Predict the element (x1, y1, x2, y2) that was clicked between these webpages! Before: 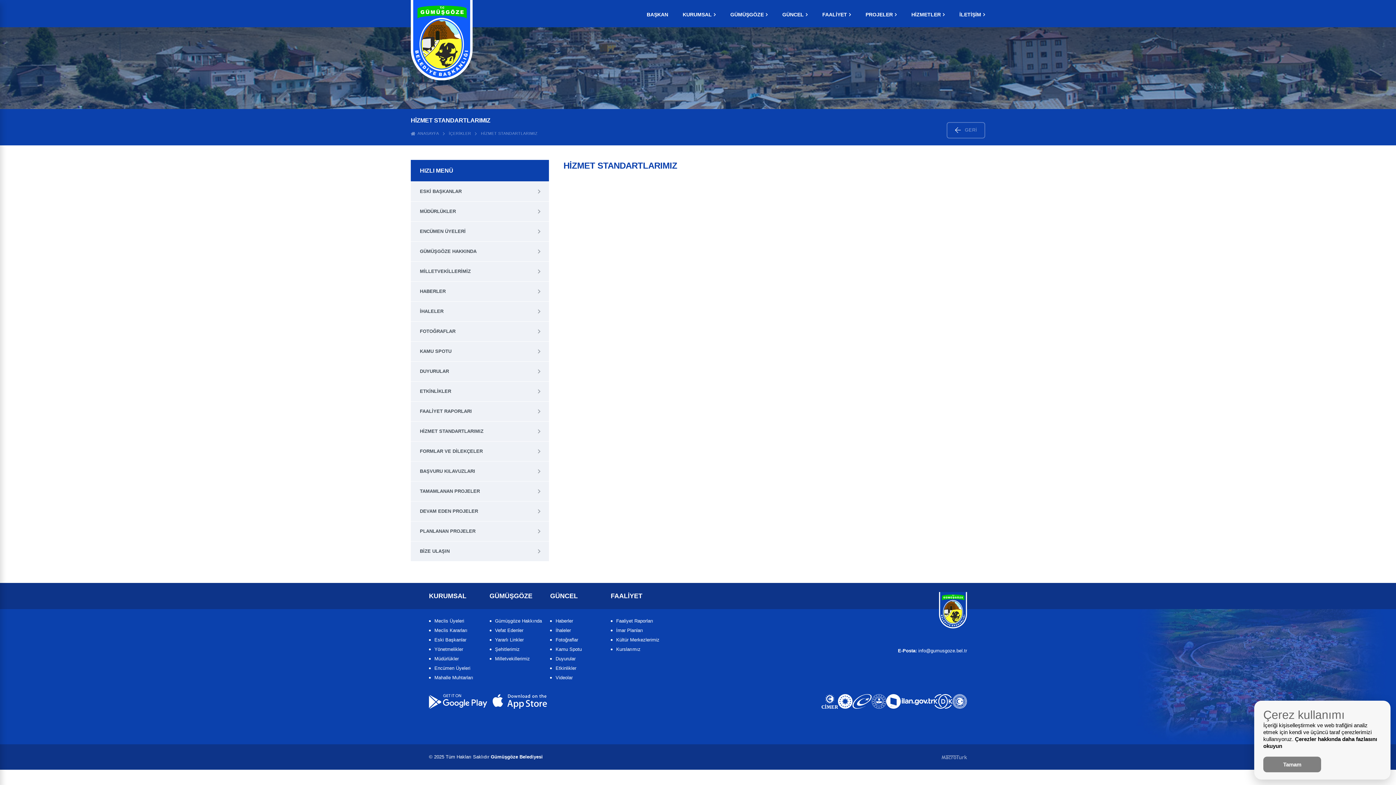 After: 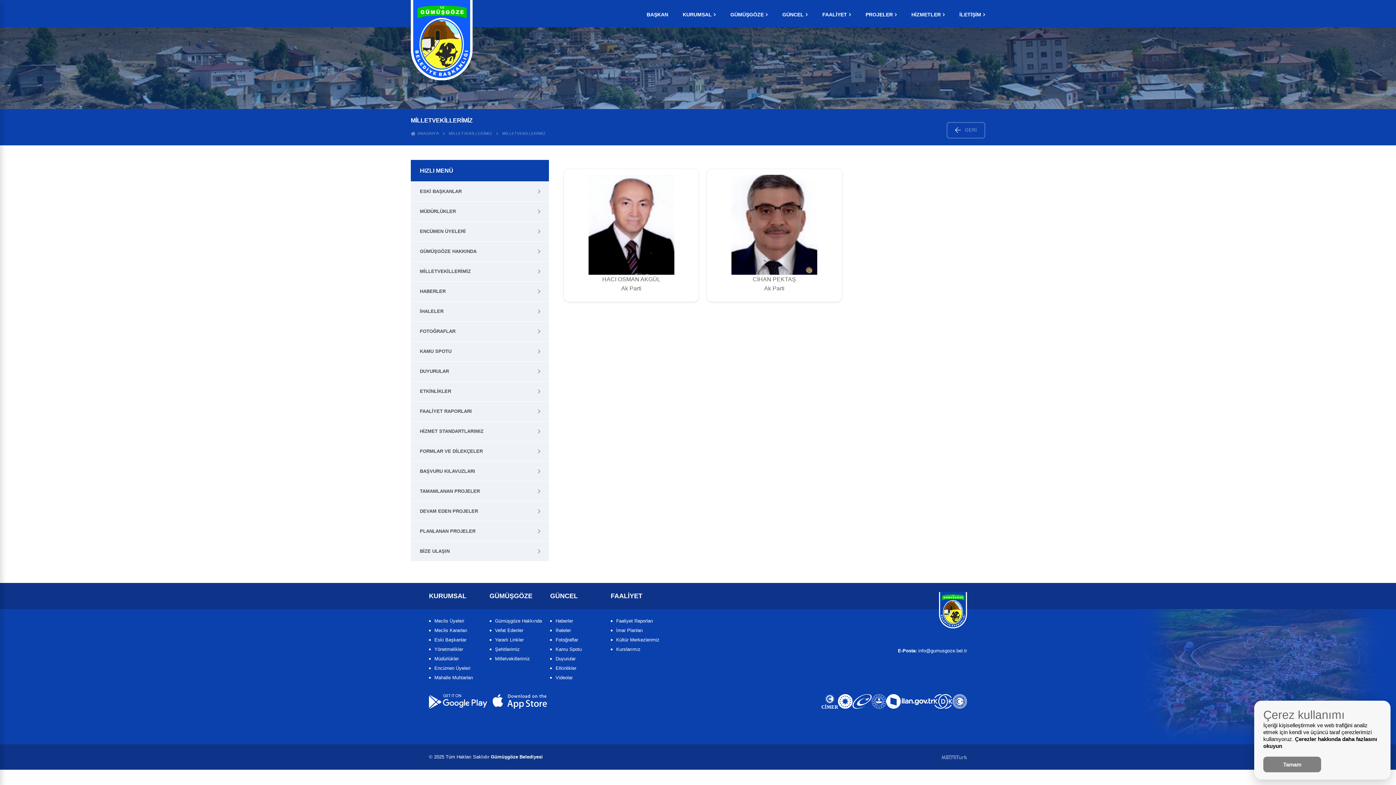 Action: bbox: (489, 654, 543, 664) label: Milletvekillerimiz